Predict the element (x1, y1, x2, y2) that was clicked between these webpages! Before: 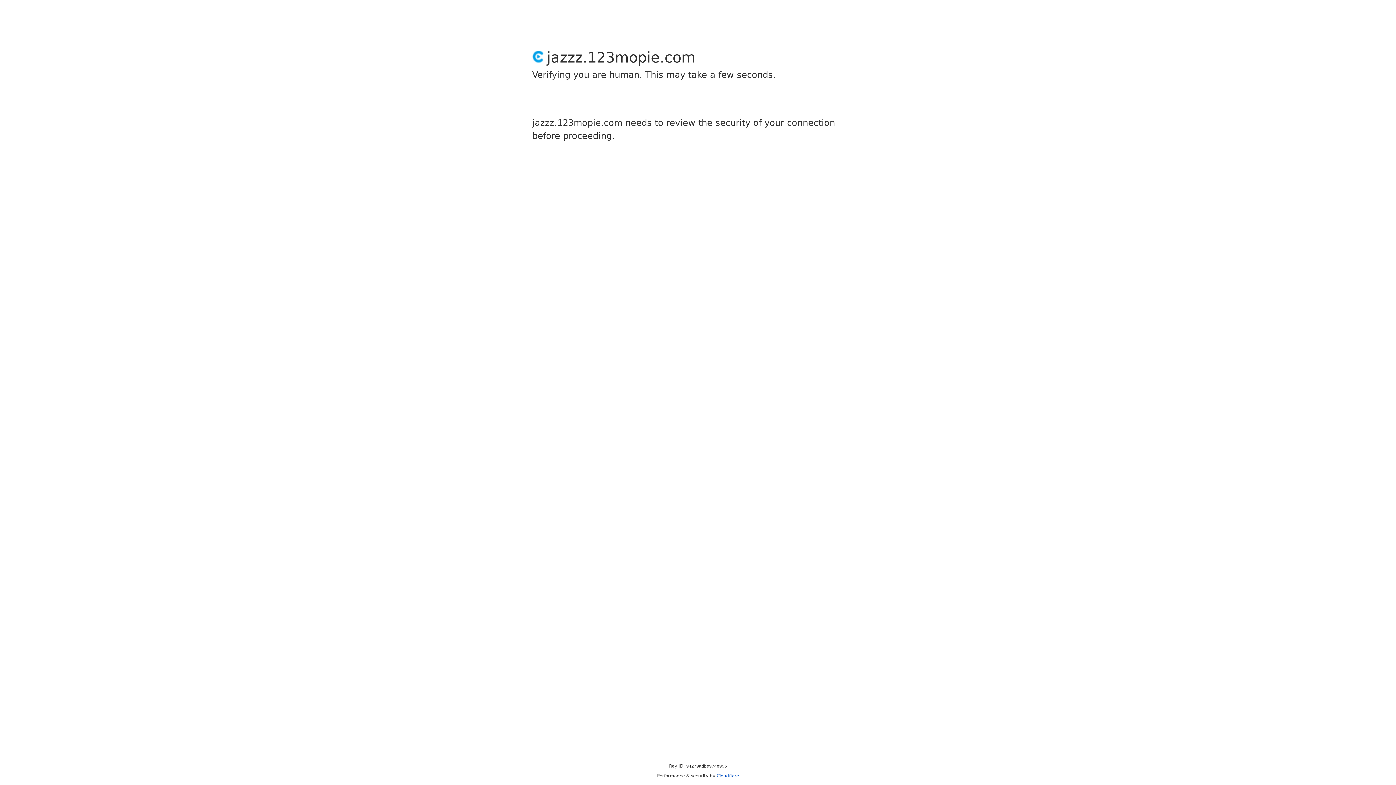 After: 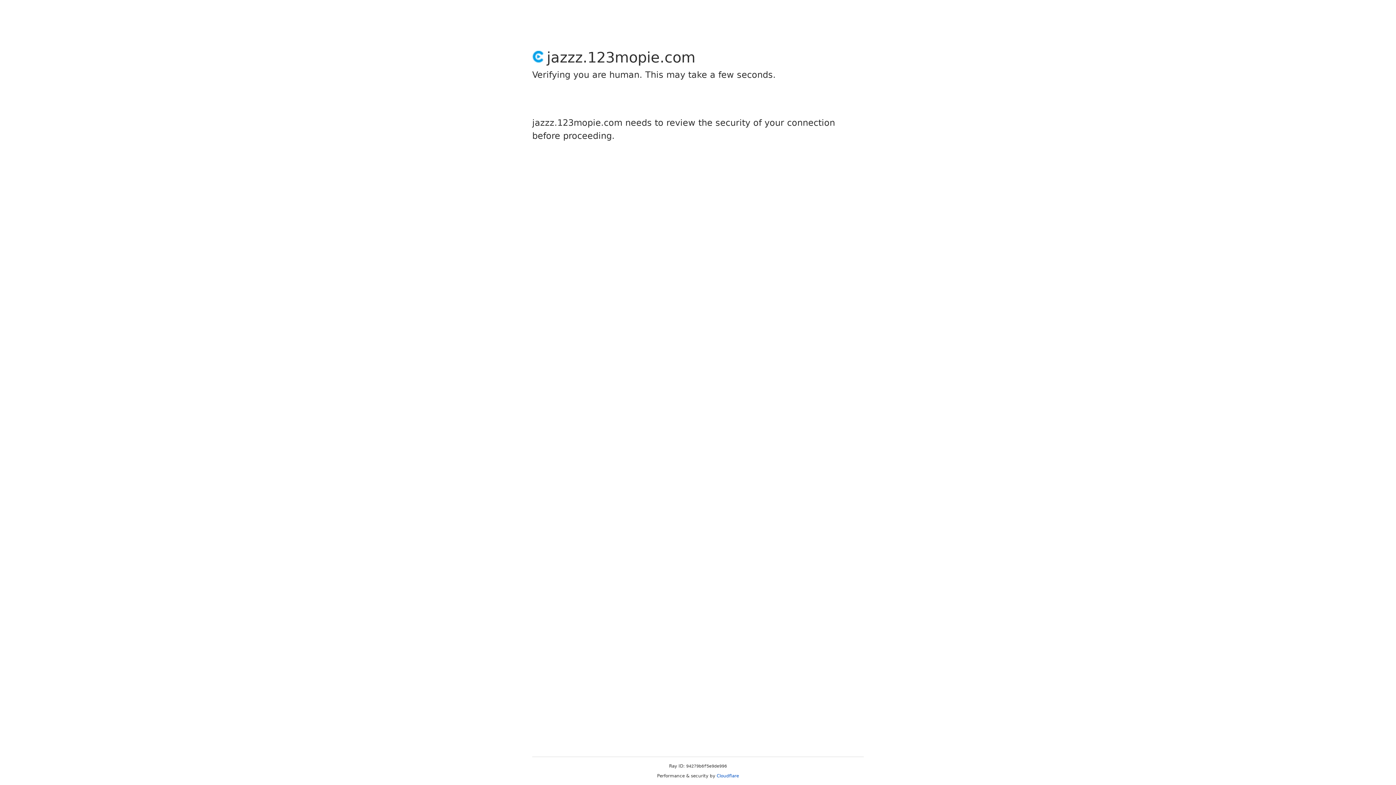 Action: label: Cloudflare bbox: (716, 773, 739, 778)